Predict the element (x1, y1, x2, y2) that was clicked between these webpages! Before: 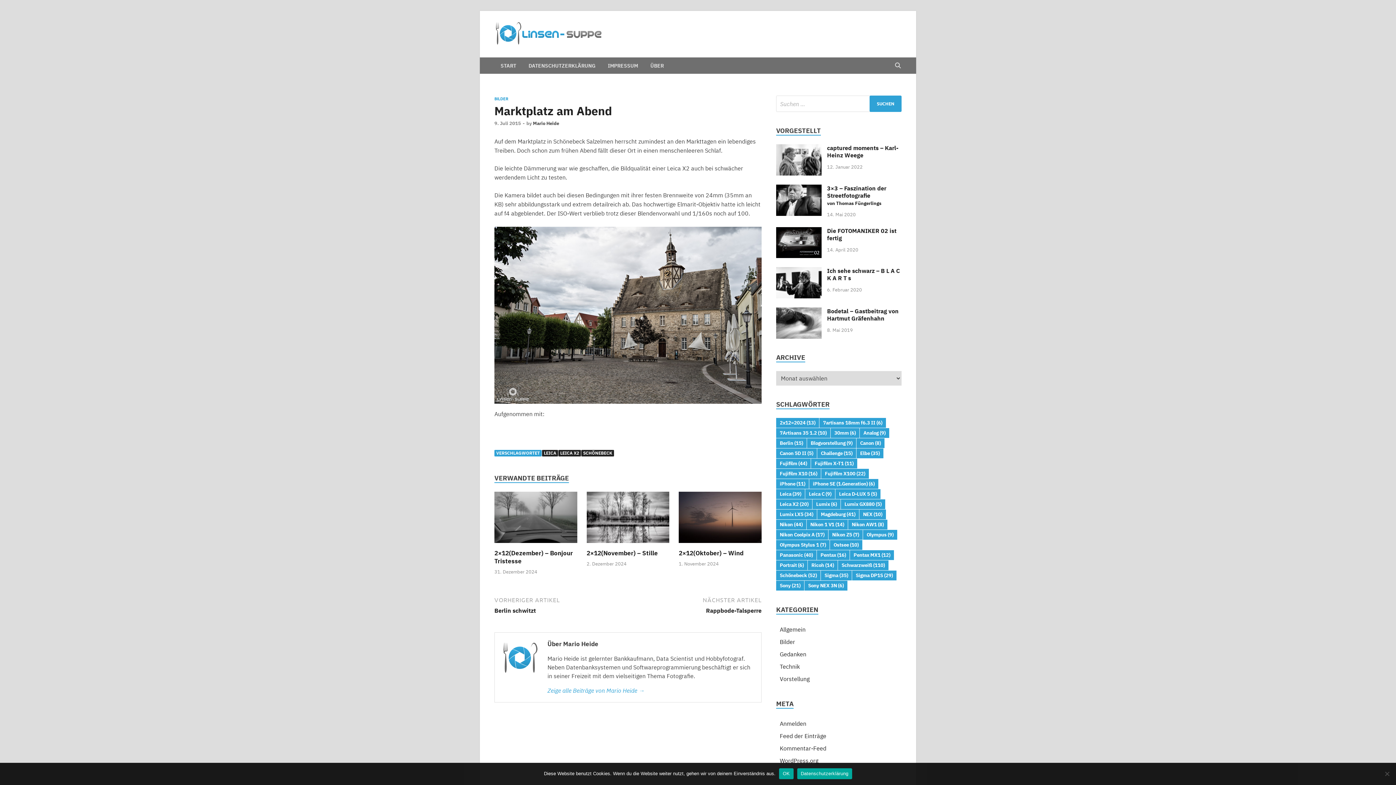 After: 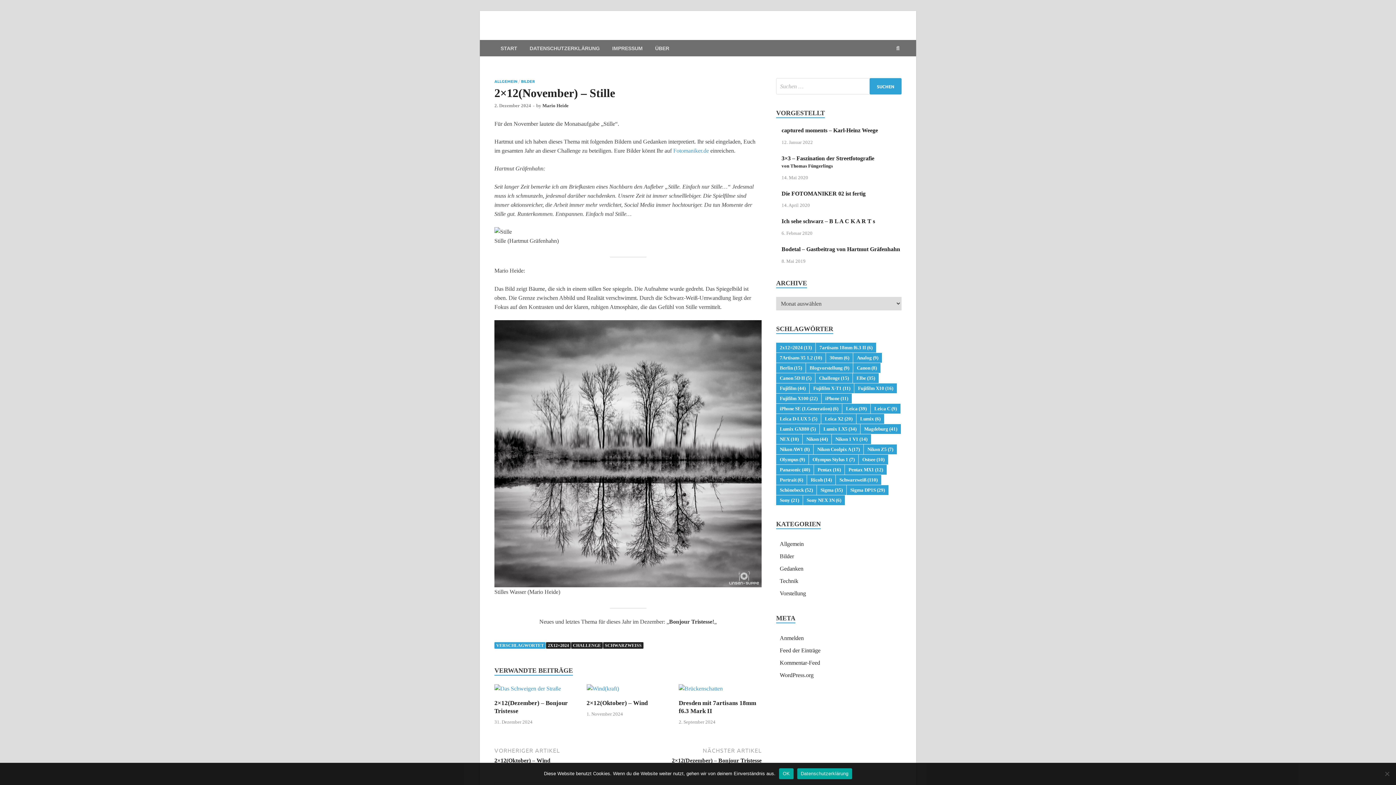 Action: bbox: (586, 549, 658, 557) label: 2×12(November) – Stille